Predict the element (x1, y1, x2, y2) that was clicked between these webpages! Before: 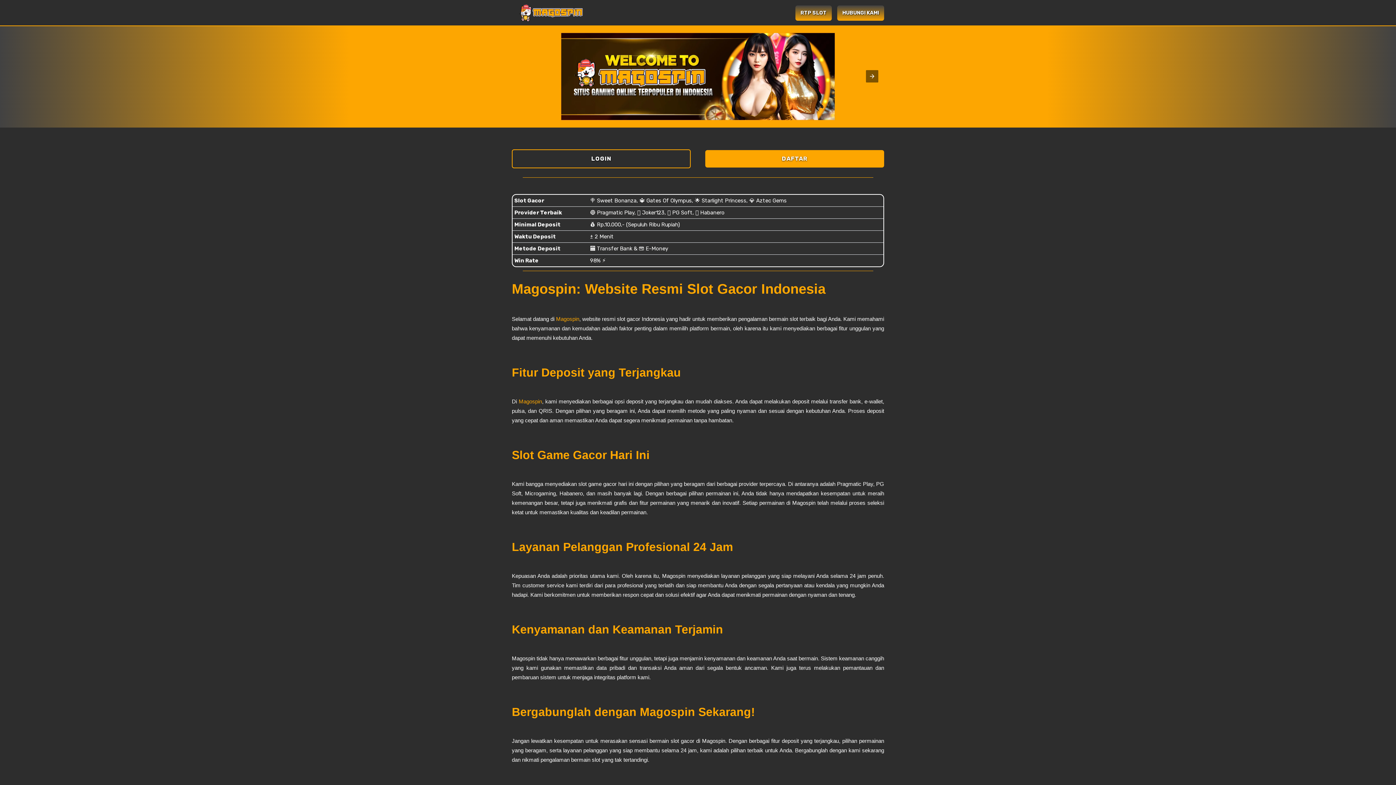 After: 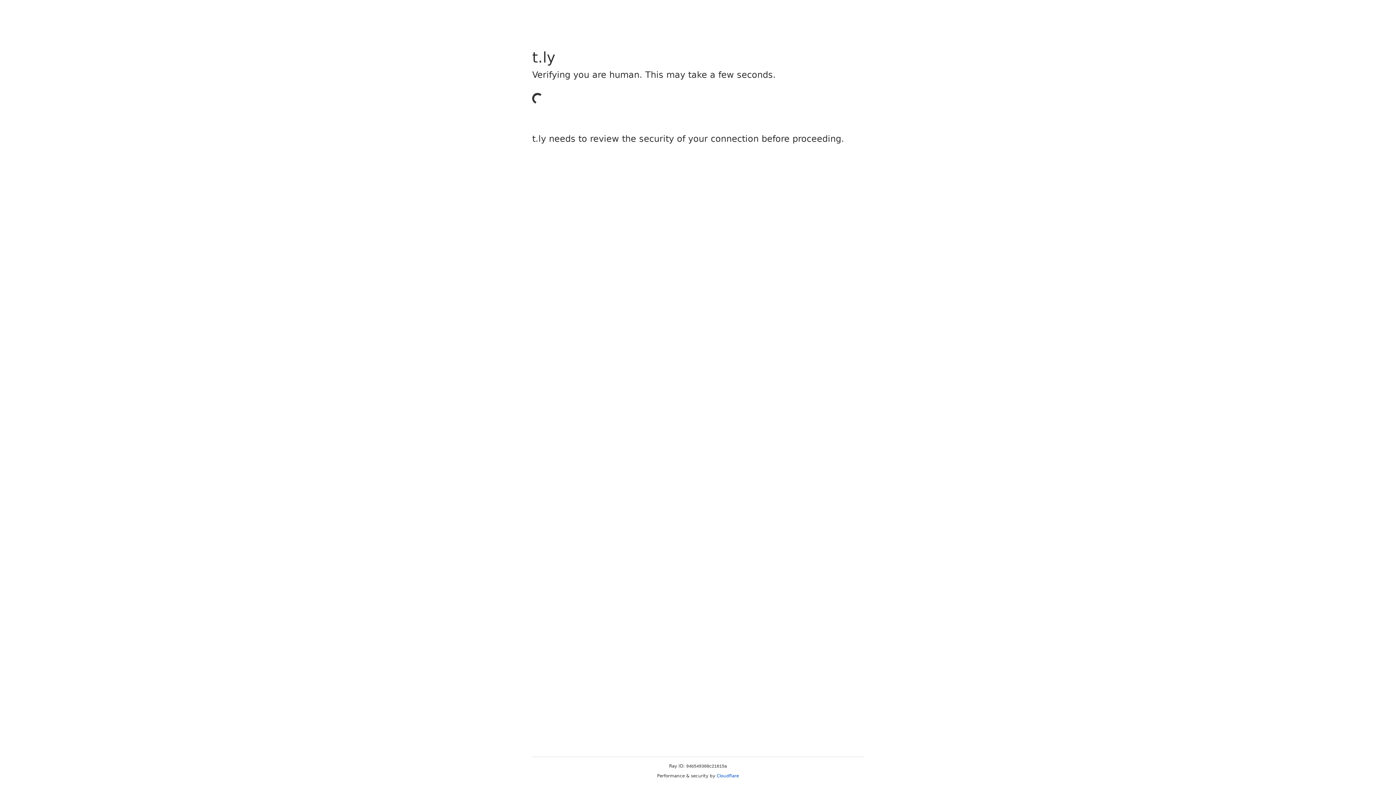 Action: label: DAFTAR bbox: (705, 150, 884, 167)